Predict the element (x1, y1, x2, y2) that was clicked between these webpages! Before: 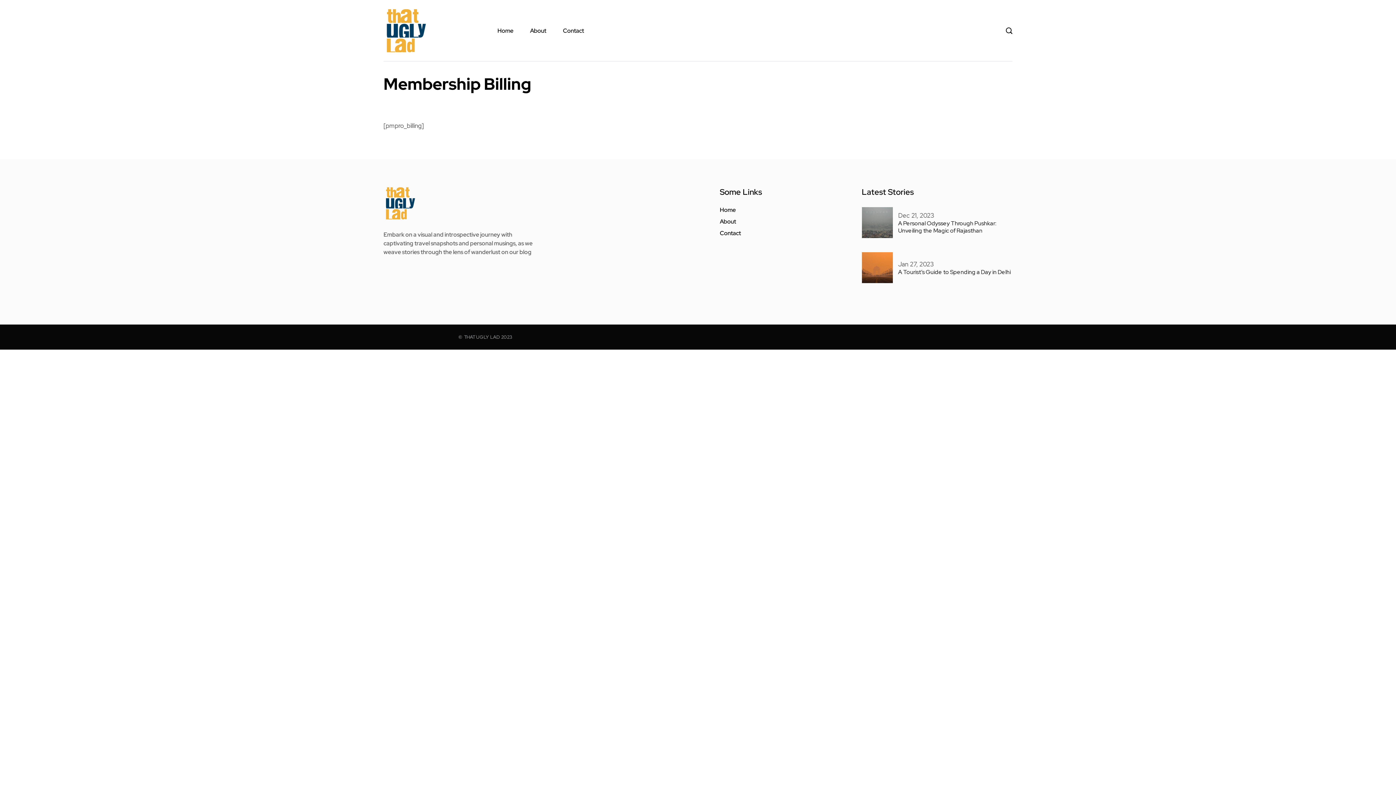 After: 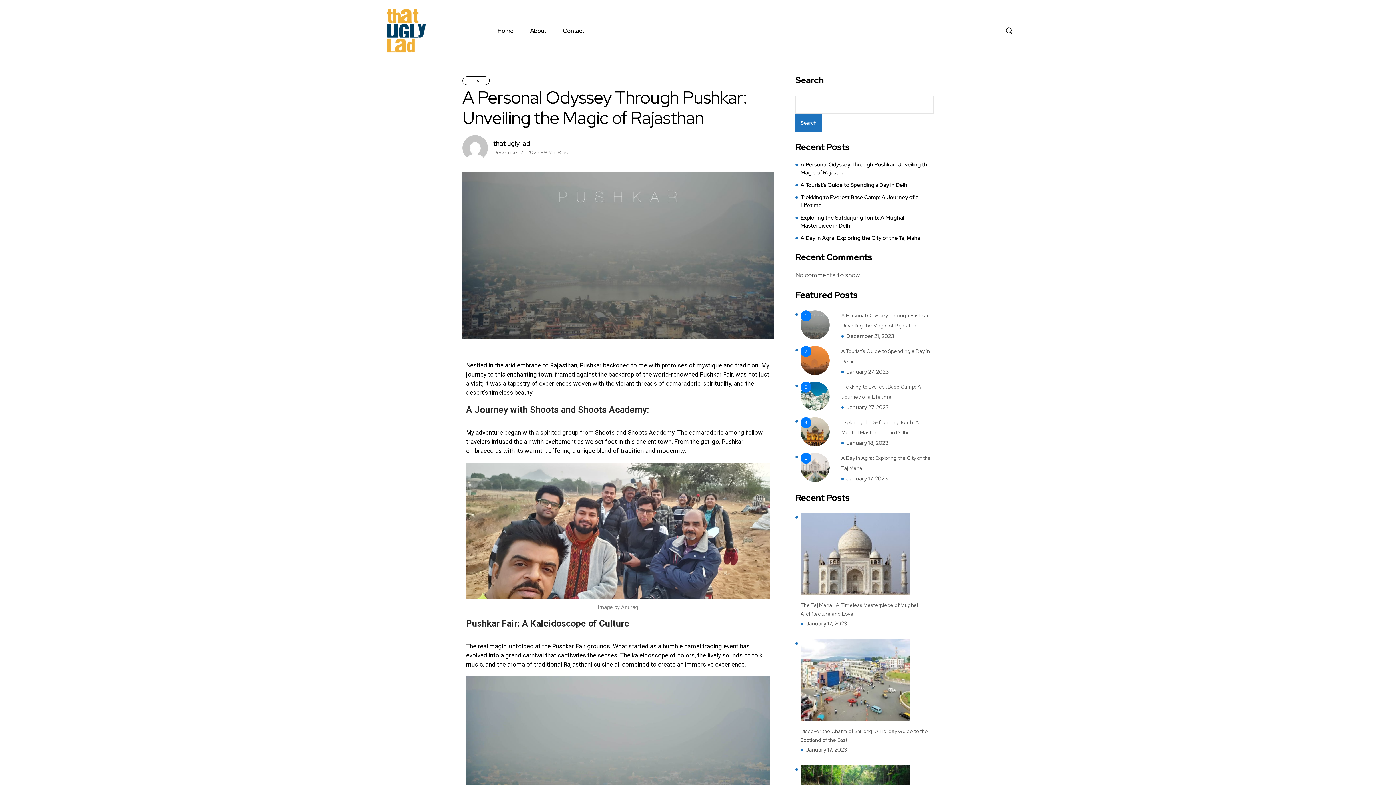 Action: label: A Personal Odyssey Through Pushkar: Unveiling the Magic of Rajasthan bbox: (898, 219, 996, 235)